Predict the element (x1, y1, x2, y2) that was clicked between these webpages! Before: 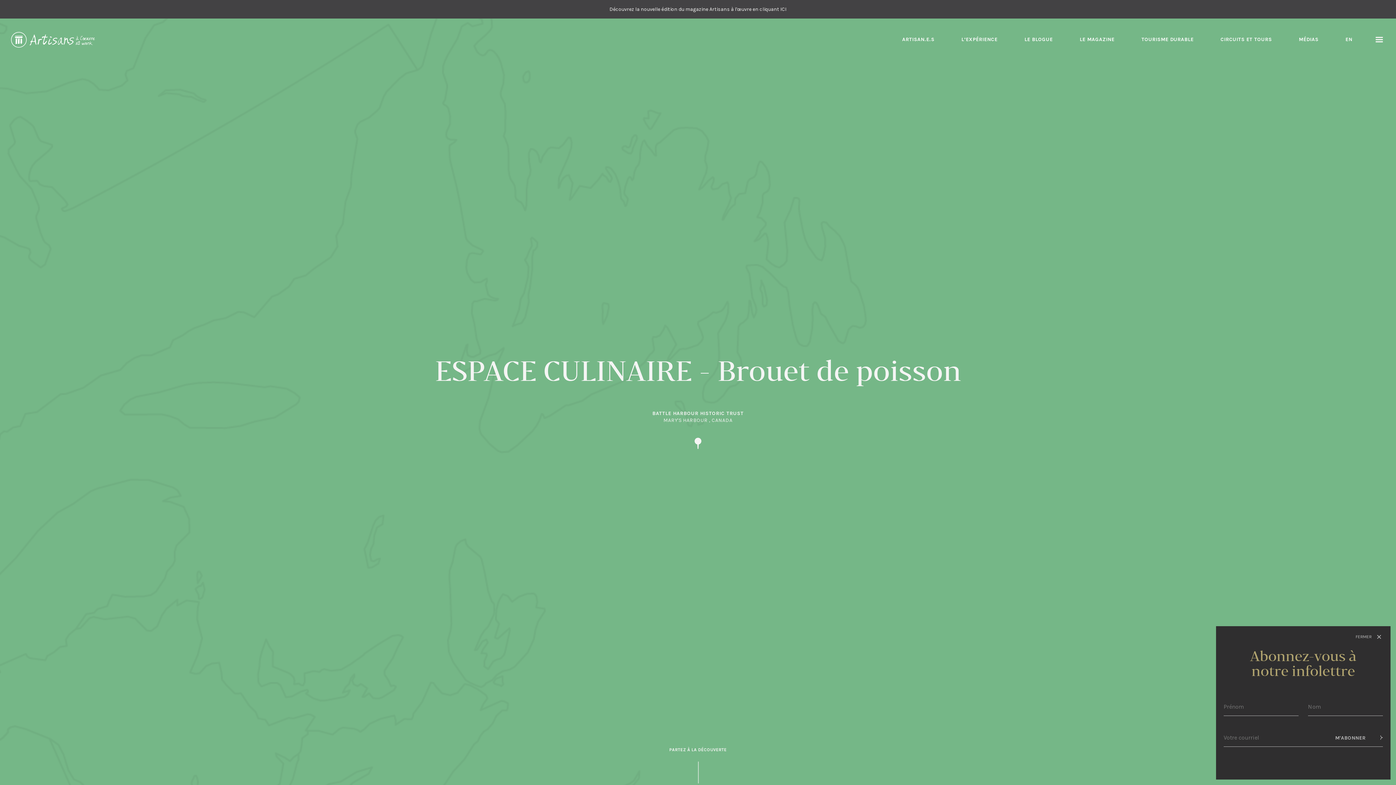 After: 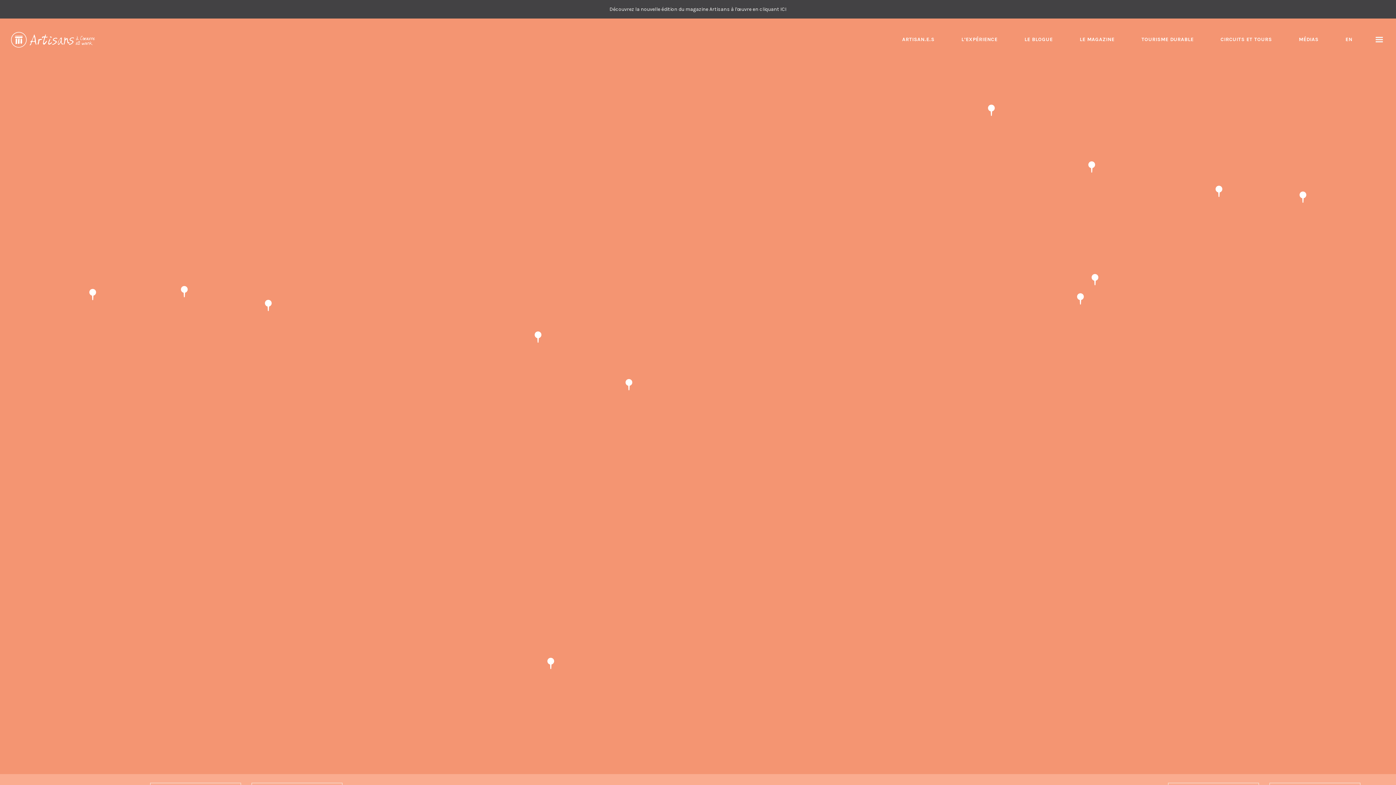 Action: label: ARTISAN.E.S bbox: (902, 31, 934, 47)